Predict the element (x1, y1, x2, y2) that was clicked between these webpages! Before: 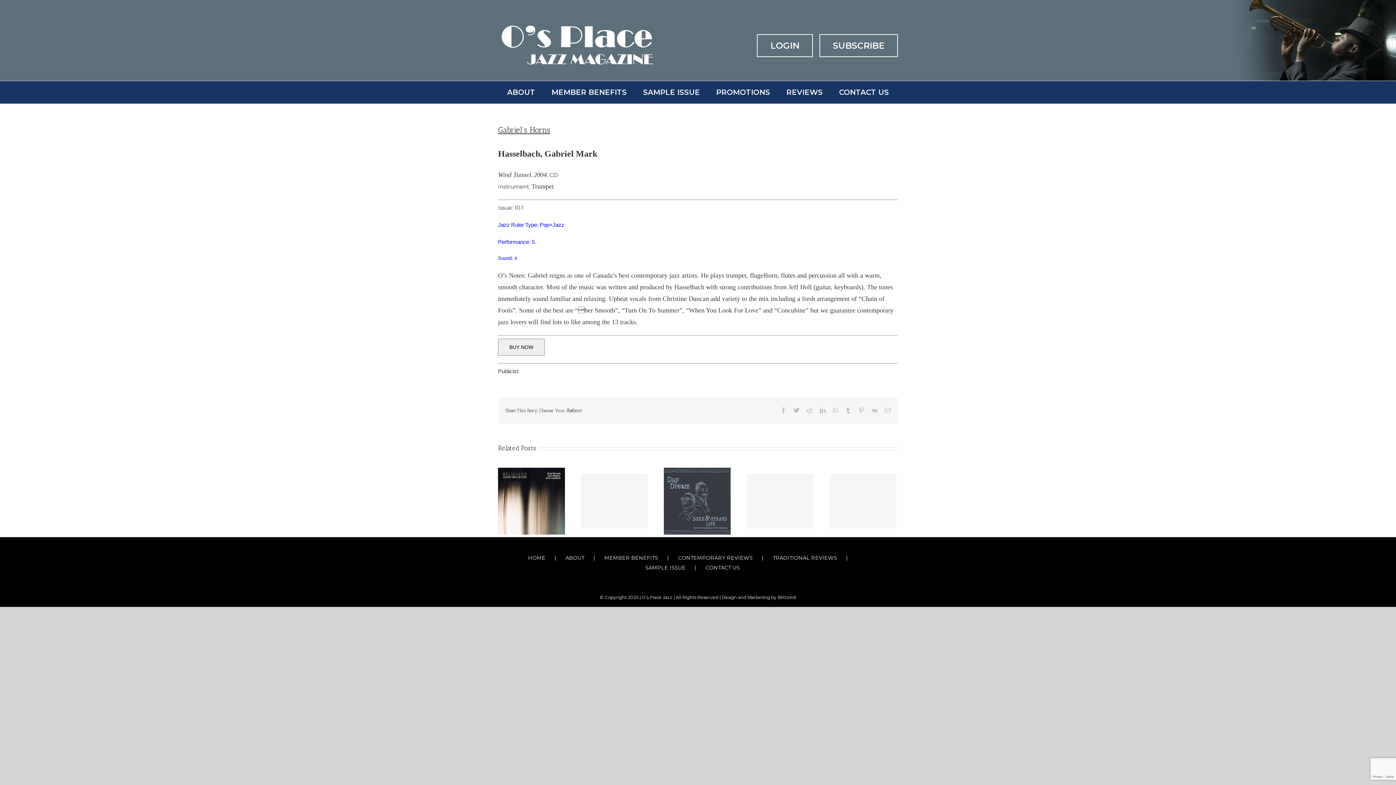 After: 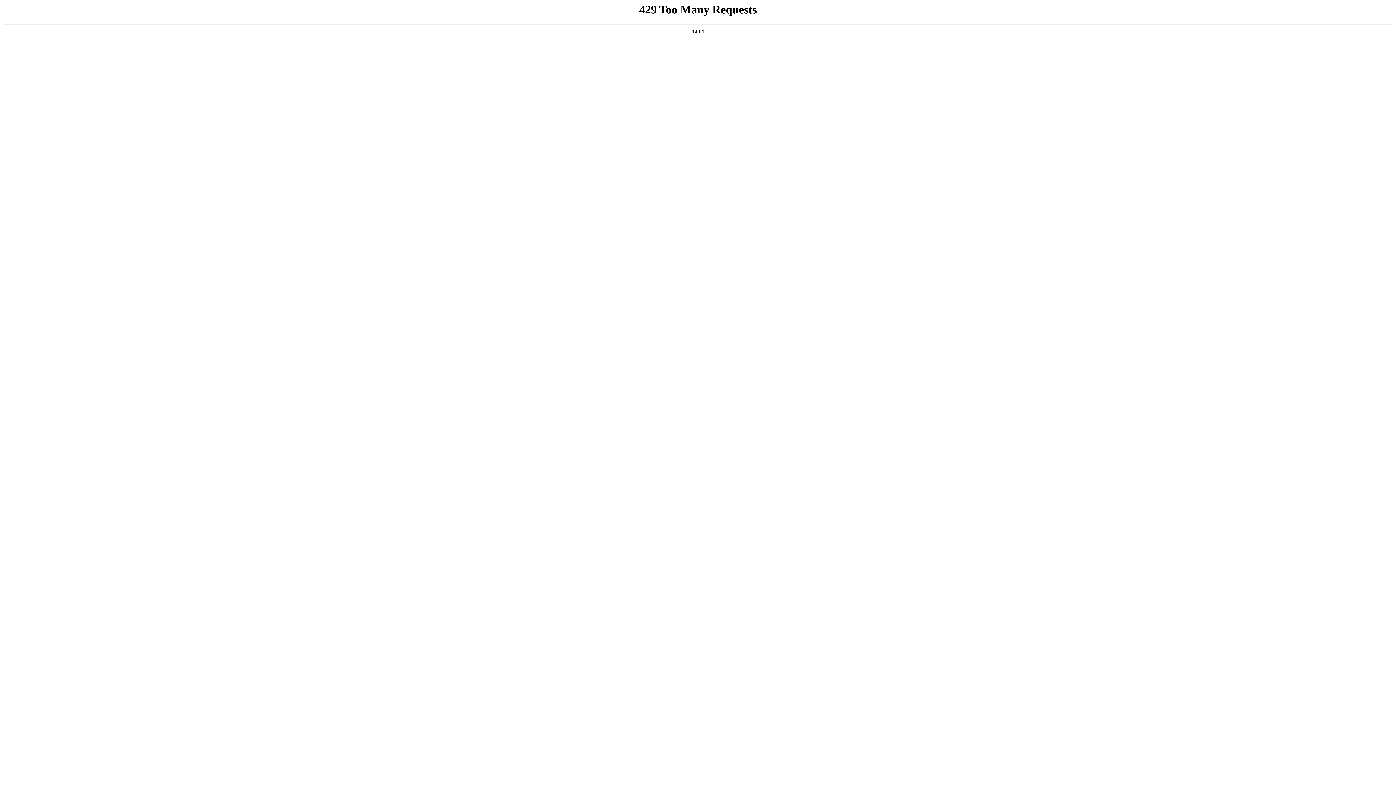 Action: bbox: (819, 34, 898, 57) label: SUBSCRIBE